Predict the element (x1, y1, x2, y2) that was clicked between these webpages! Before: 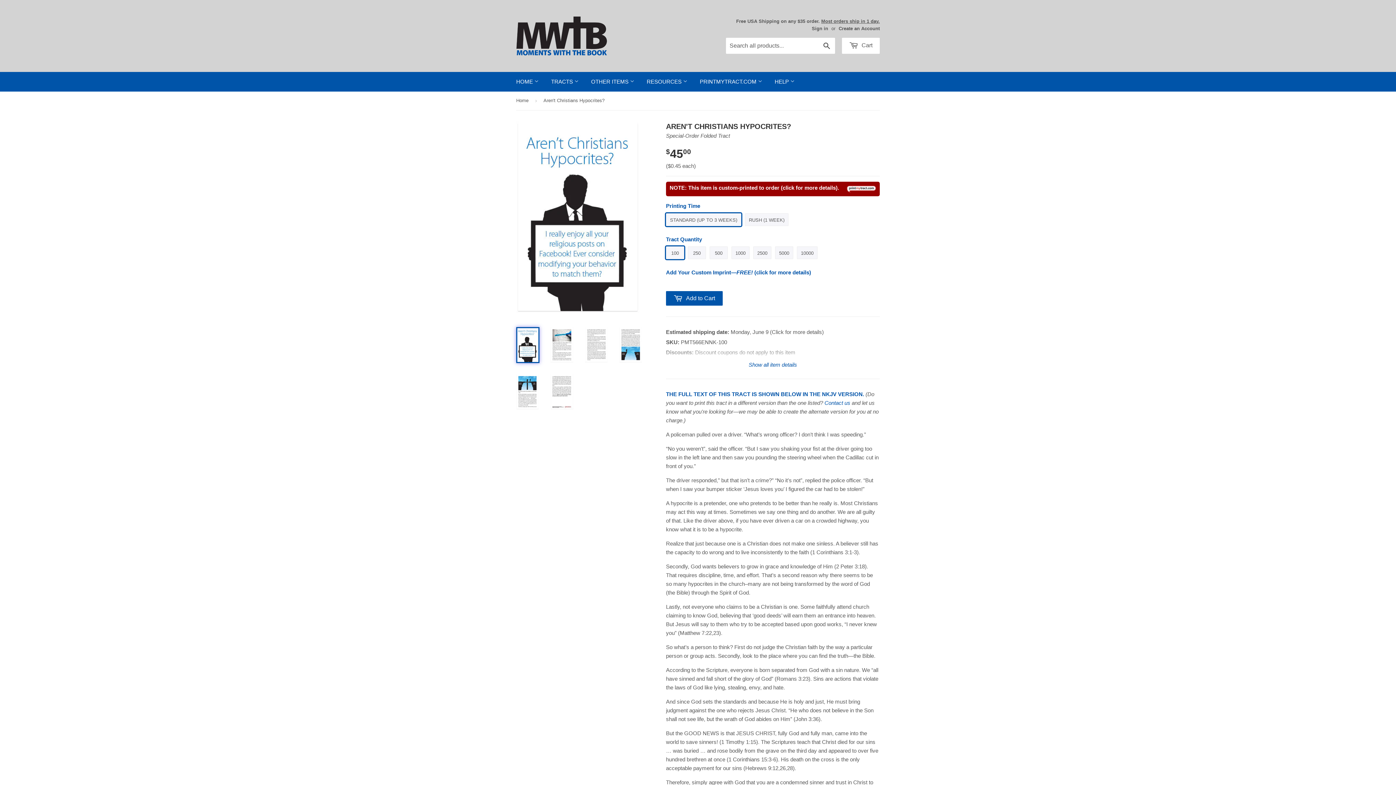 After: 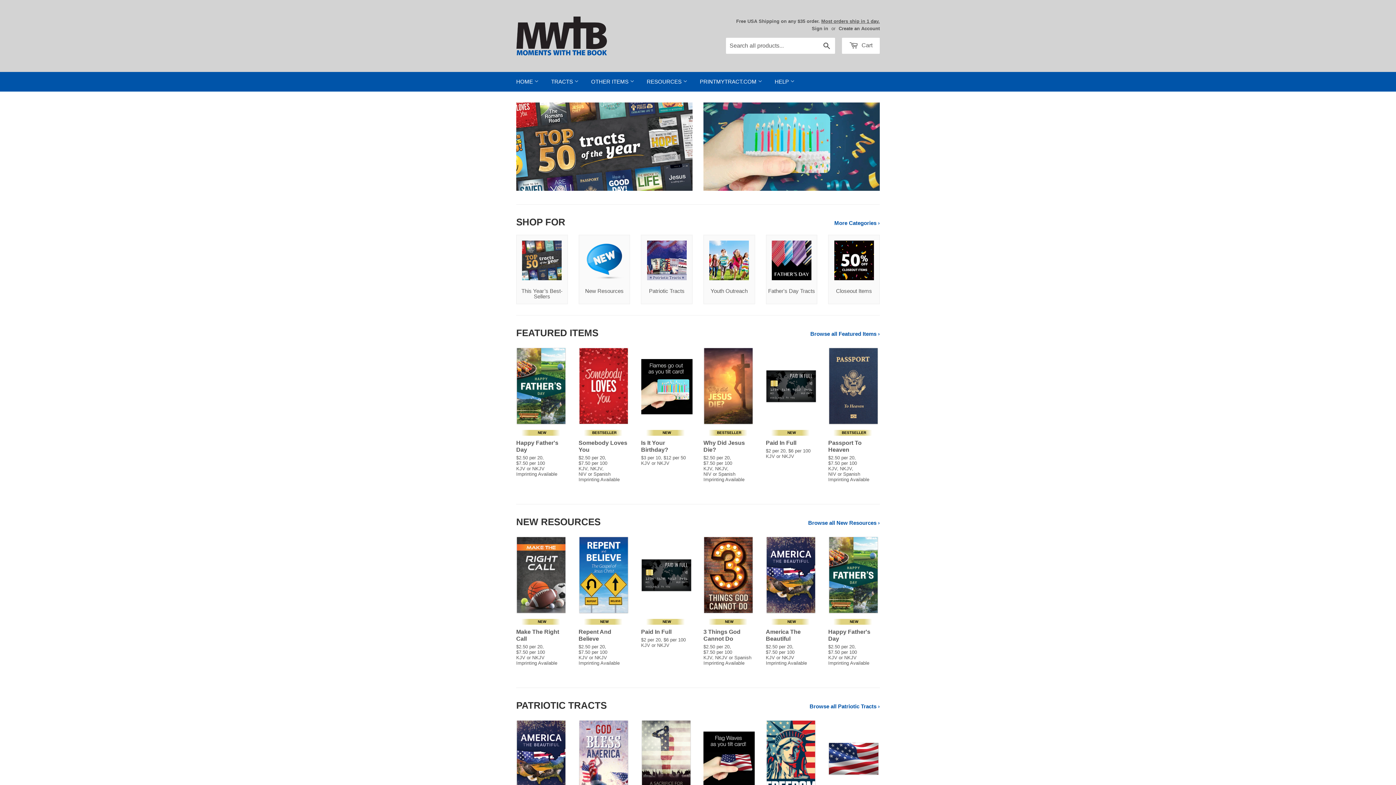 Action: label: Home bbox: (516, 91, 531, 109)